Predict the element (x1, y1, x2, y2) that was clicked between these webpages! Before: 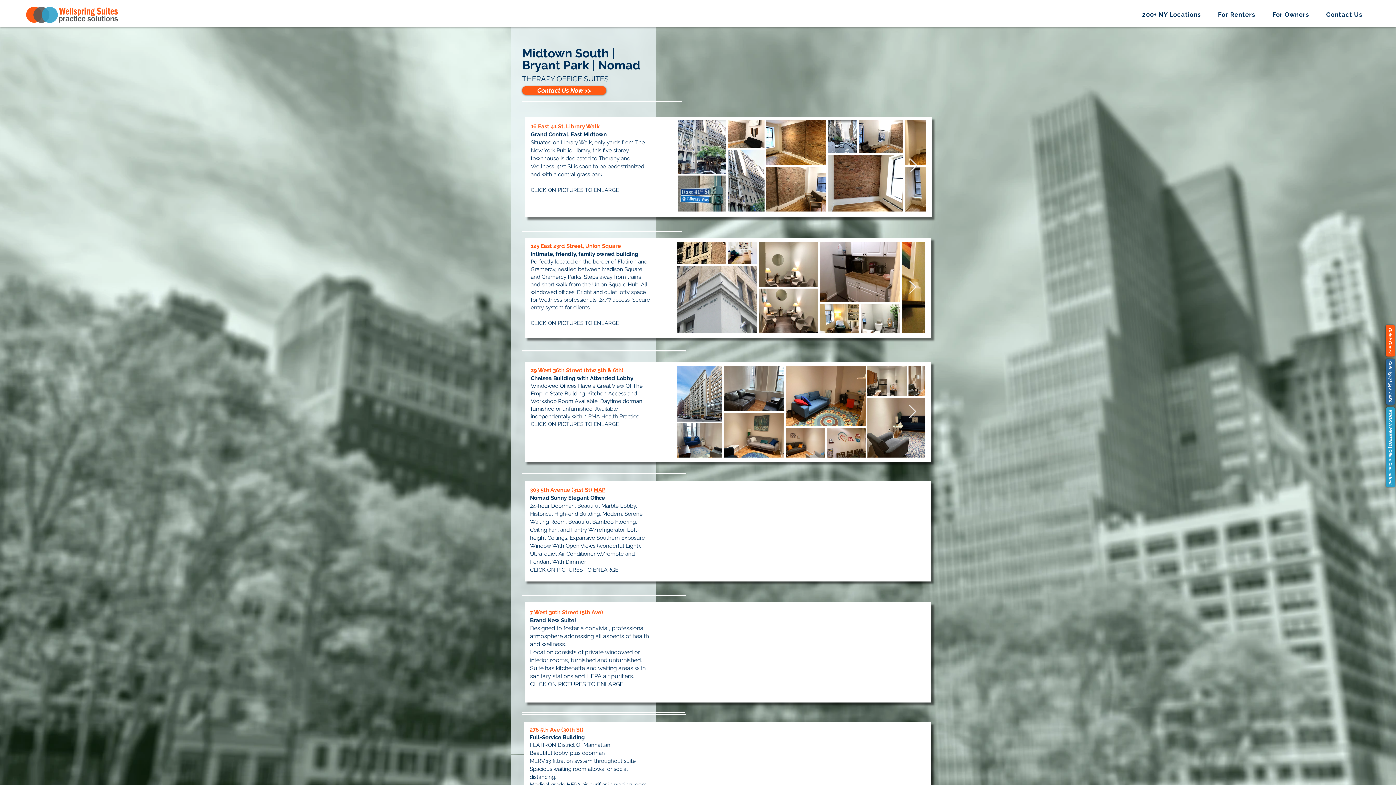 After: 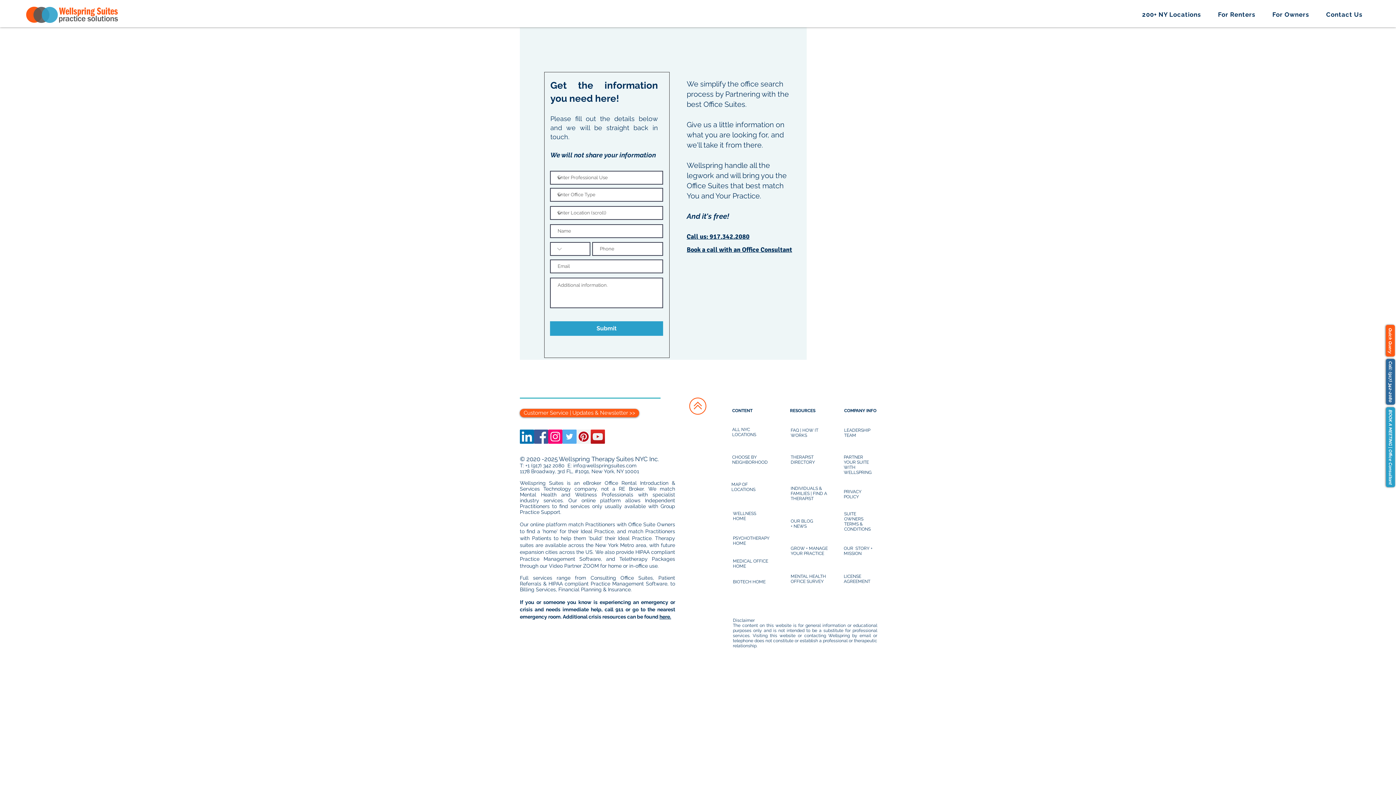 Action: bbox: (529, 726, 583, 733) label: 276 5th Ave (30th St)